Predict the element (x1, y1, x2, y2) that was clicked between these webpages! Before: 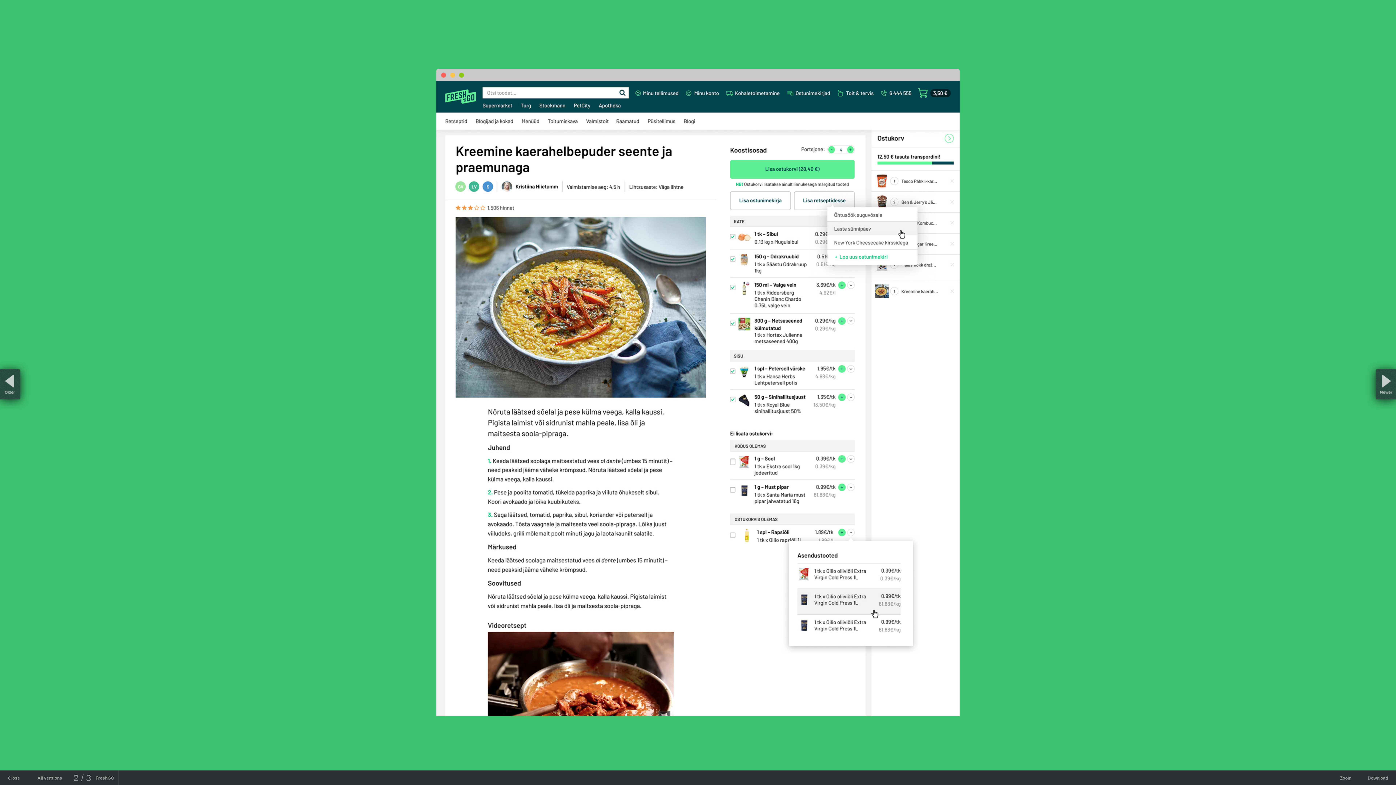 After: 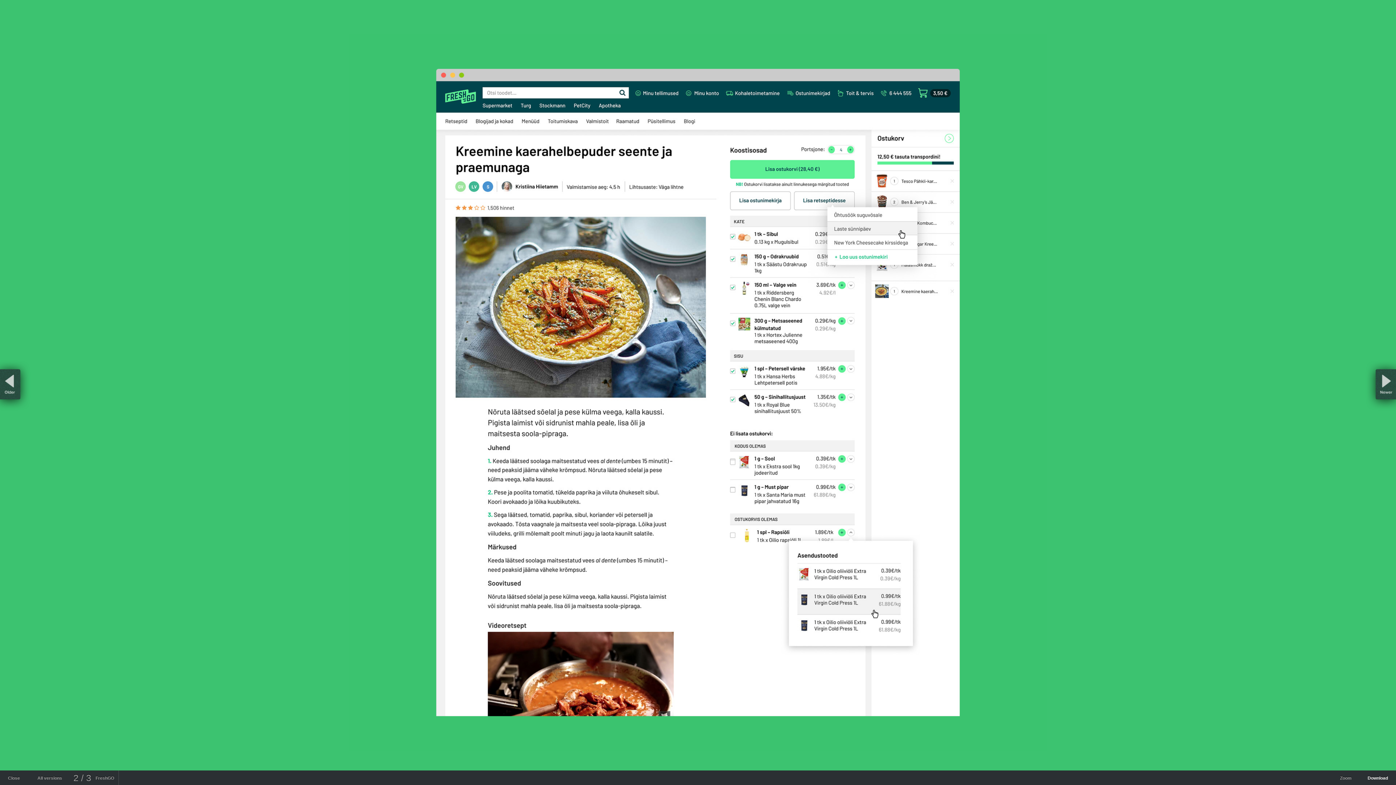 Action: bbox: (1356, 770, 1392, 785) label: Download